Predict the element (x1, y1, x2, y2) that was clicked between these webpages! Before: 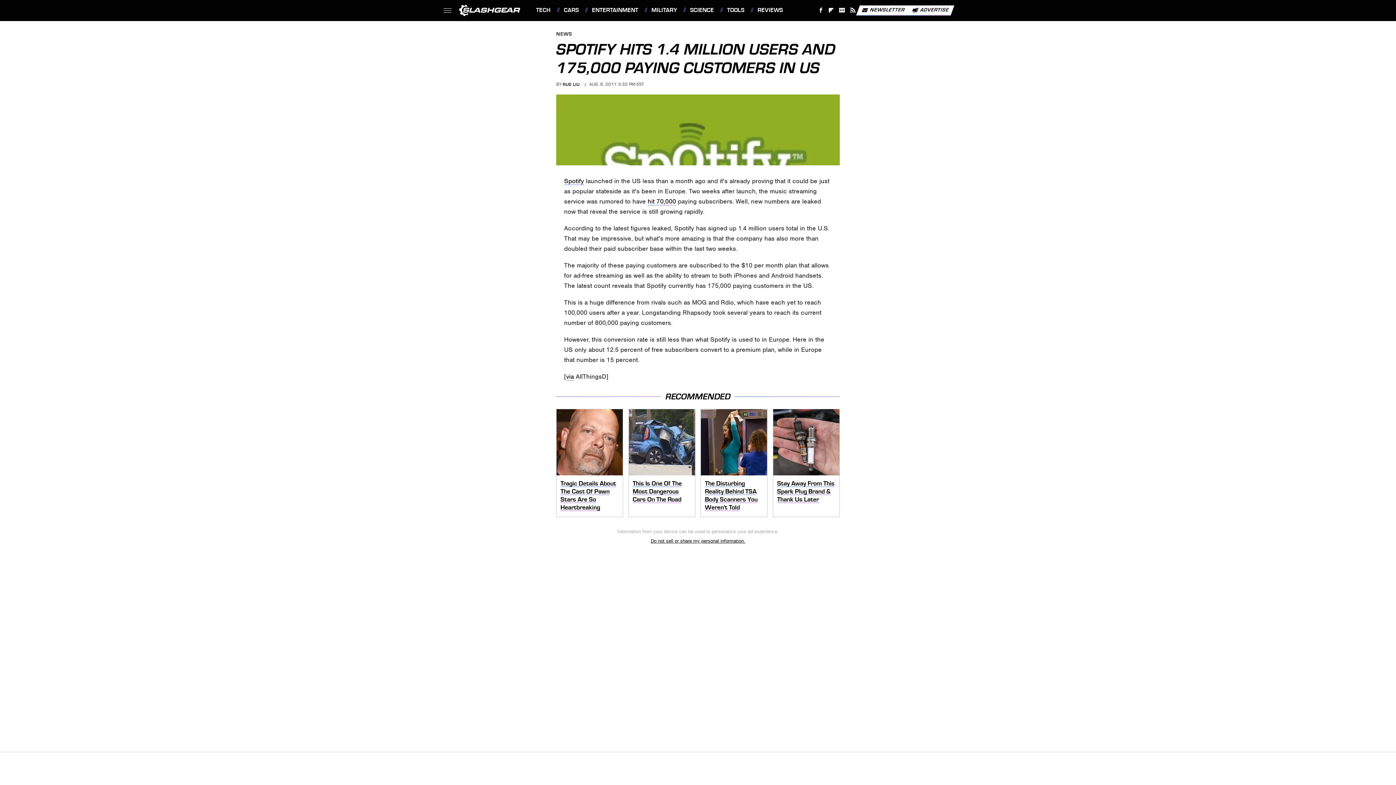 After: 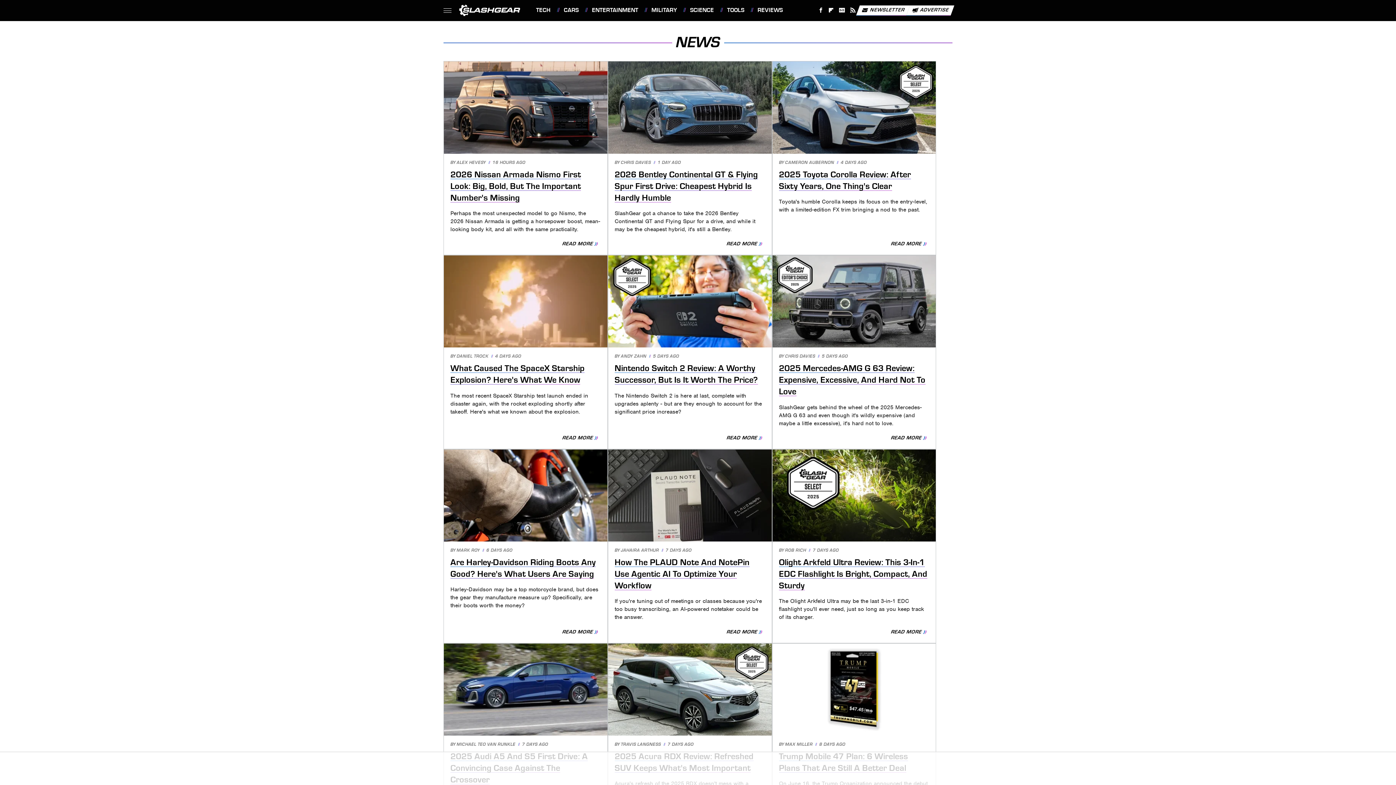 Action: label: NEWS bbox: (556, 32, 572, 36)